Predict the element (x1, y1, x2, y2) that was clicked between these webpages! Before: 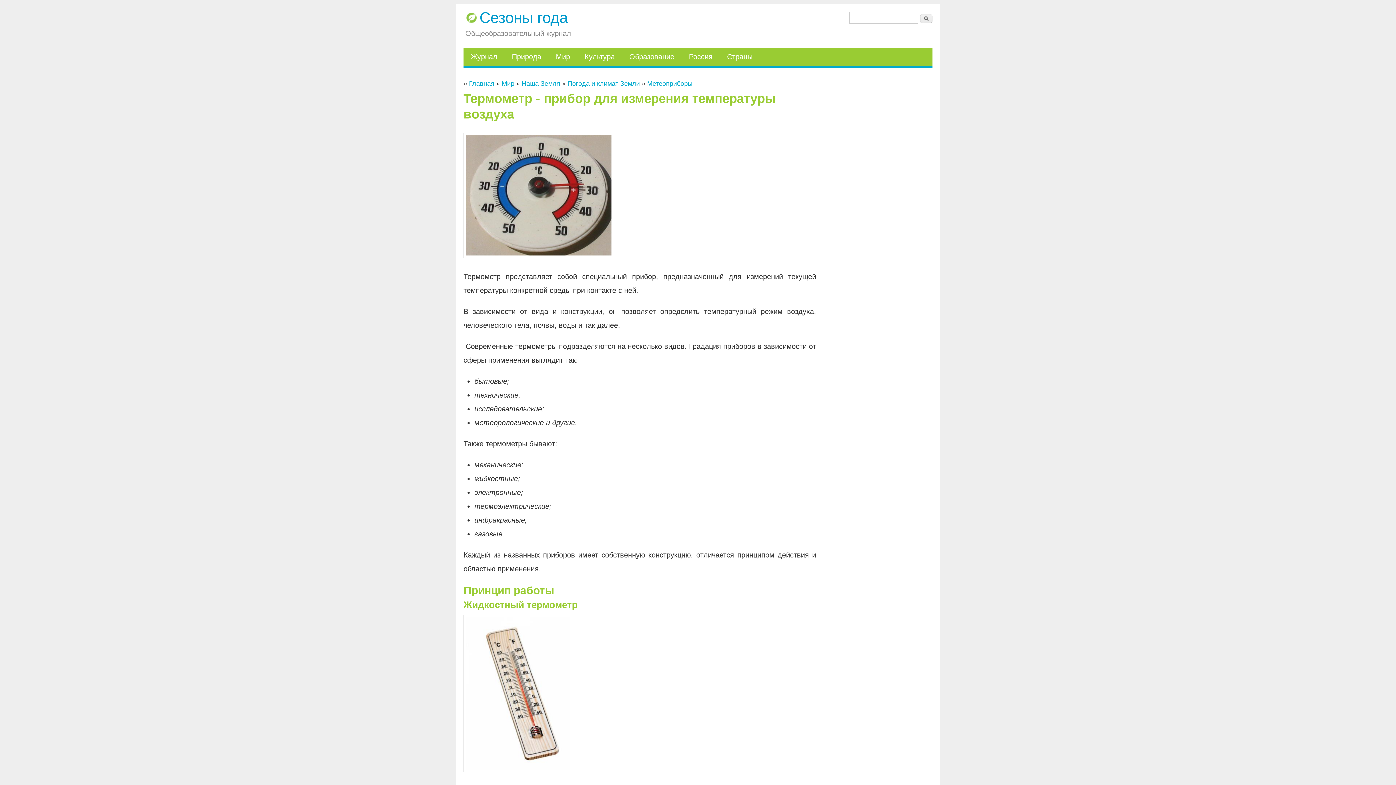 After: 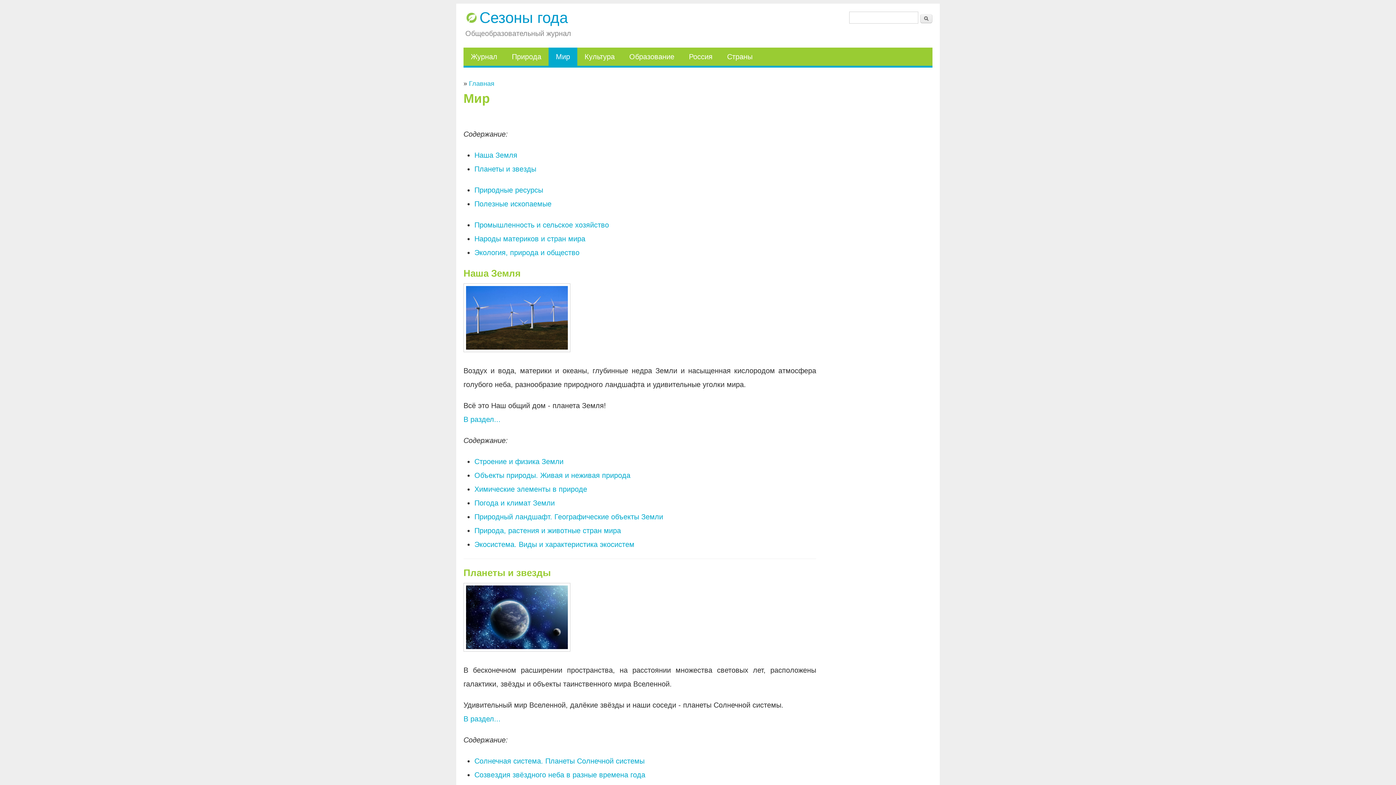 Action: bbox: (501, 80, 514, 87) label: Мир